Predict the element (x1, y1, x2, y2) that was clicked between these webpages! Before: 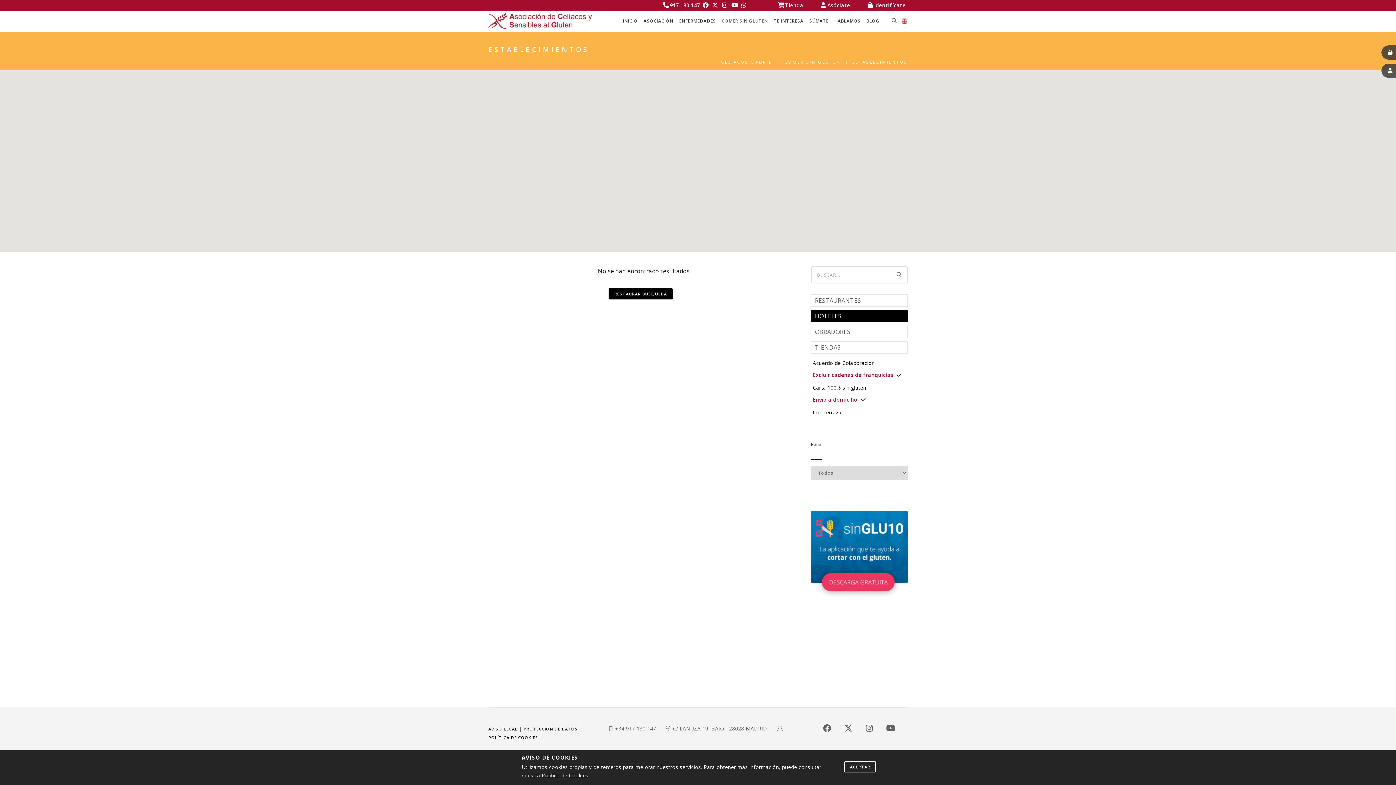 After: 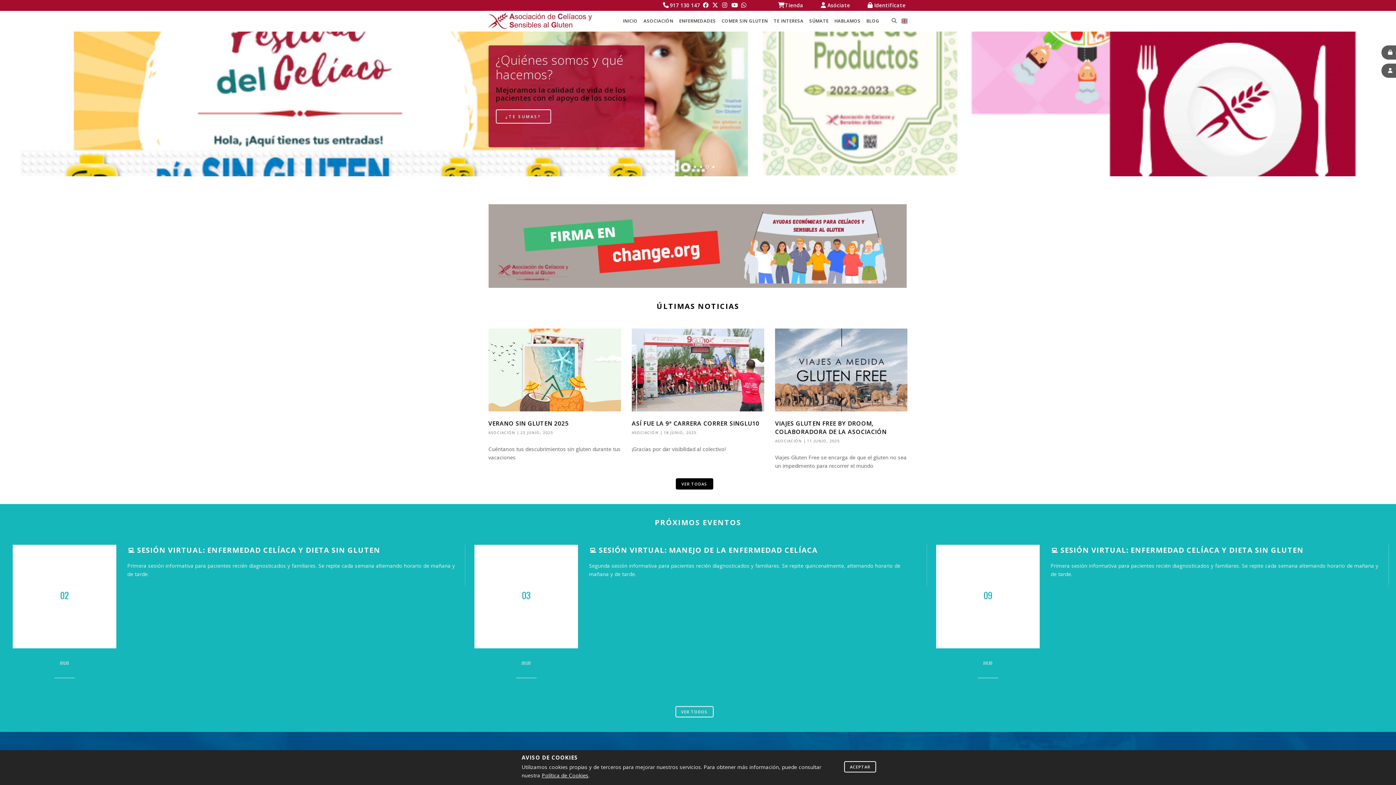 Action: label: CELÍACOS MADRID bbox: (721, 59, 773, 64)